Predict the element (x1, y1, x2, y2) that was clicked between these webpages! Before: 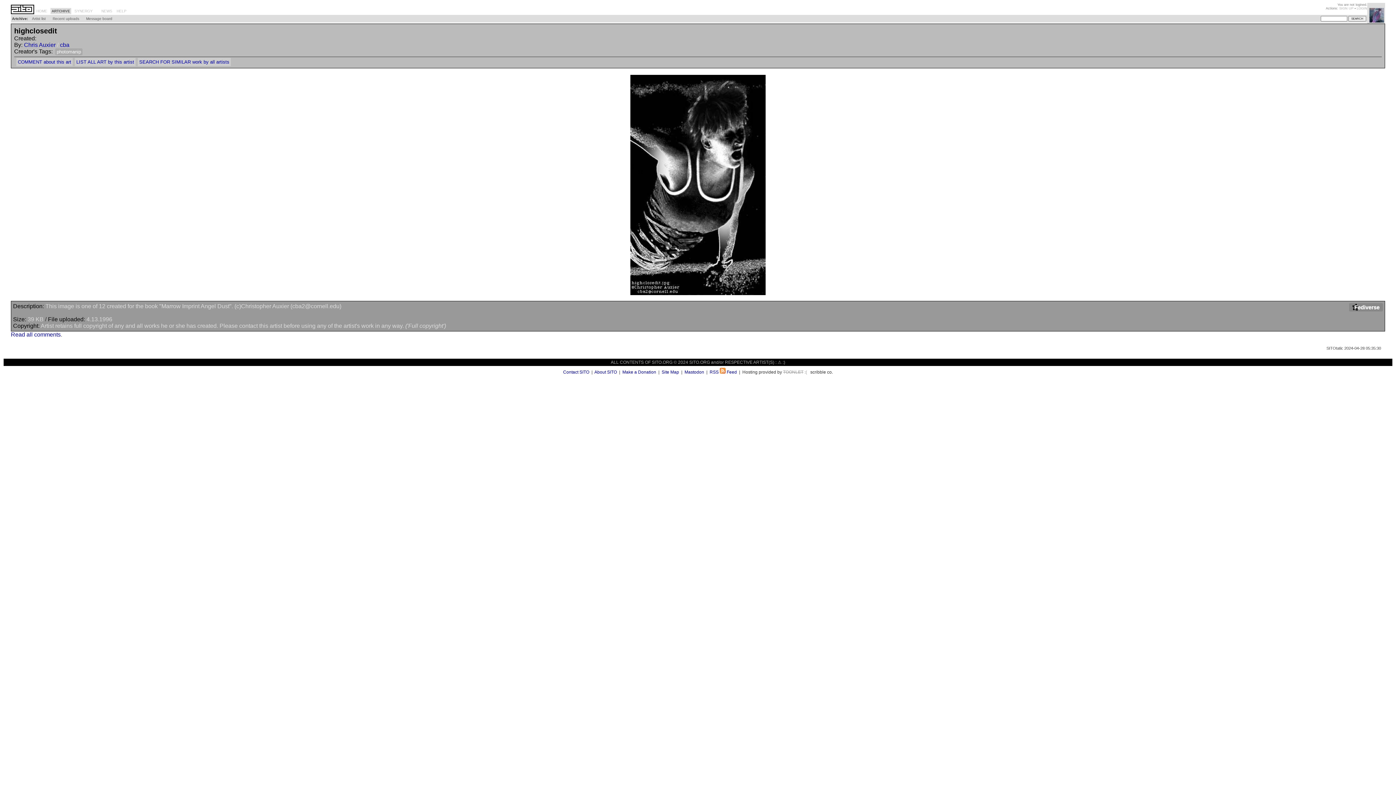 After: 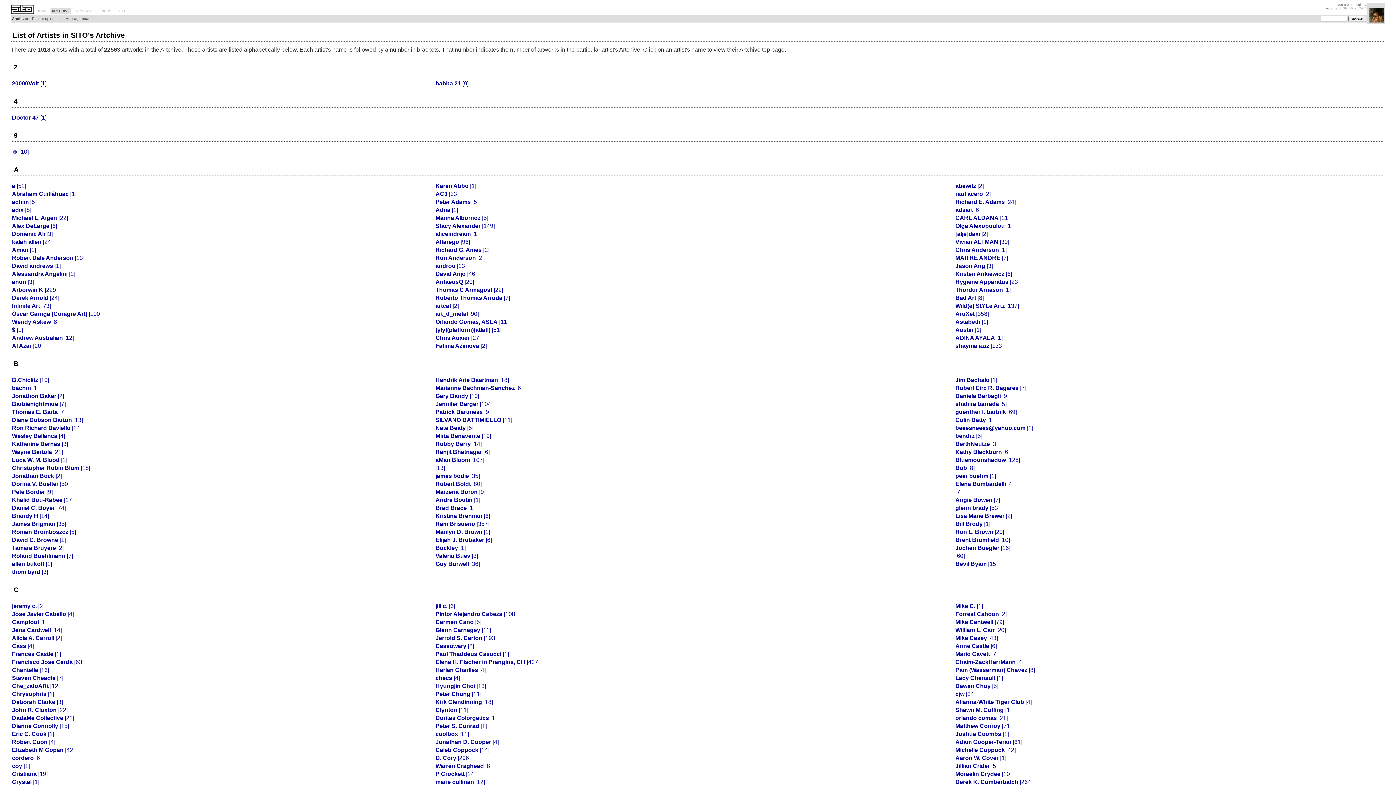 Action: bbox: (30, 15, 46, 21) label: Artist list